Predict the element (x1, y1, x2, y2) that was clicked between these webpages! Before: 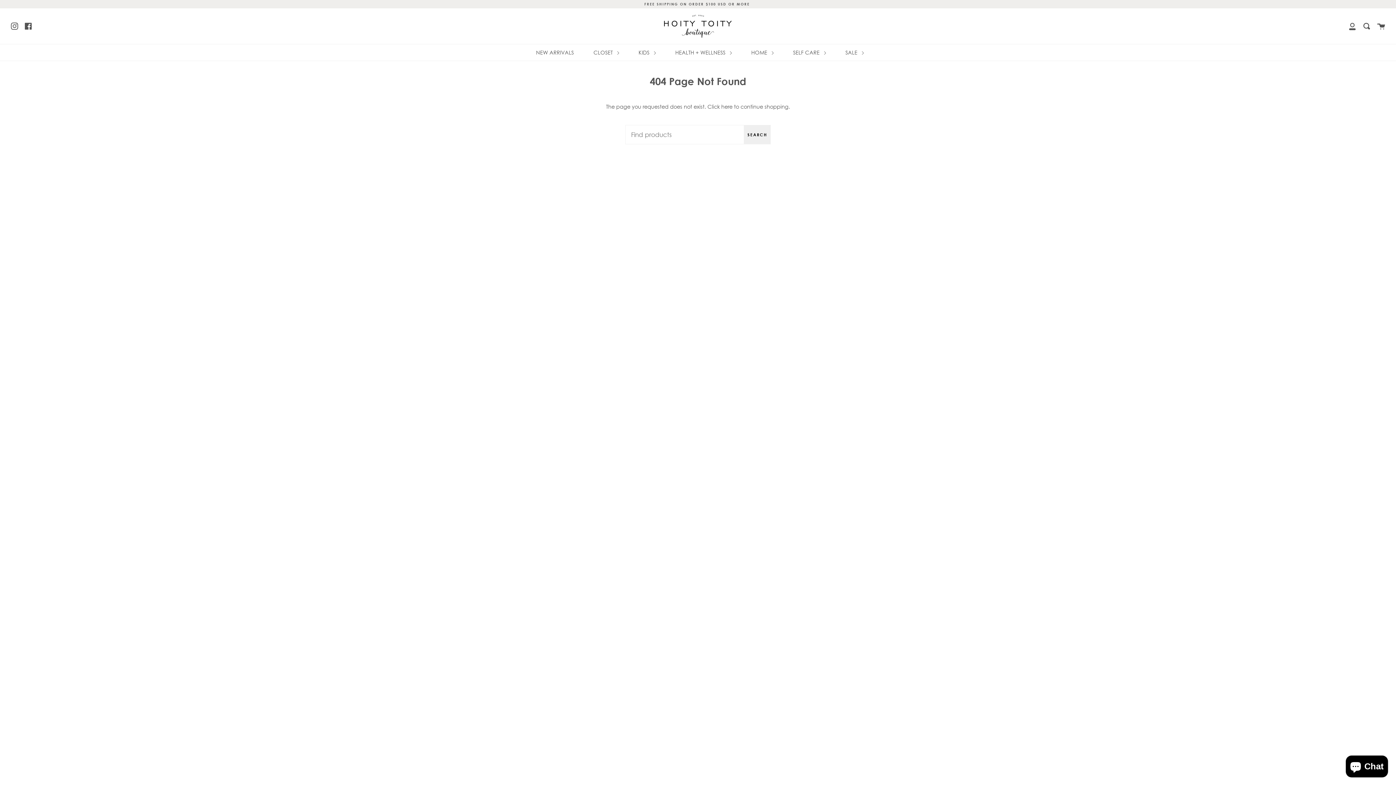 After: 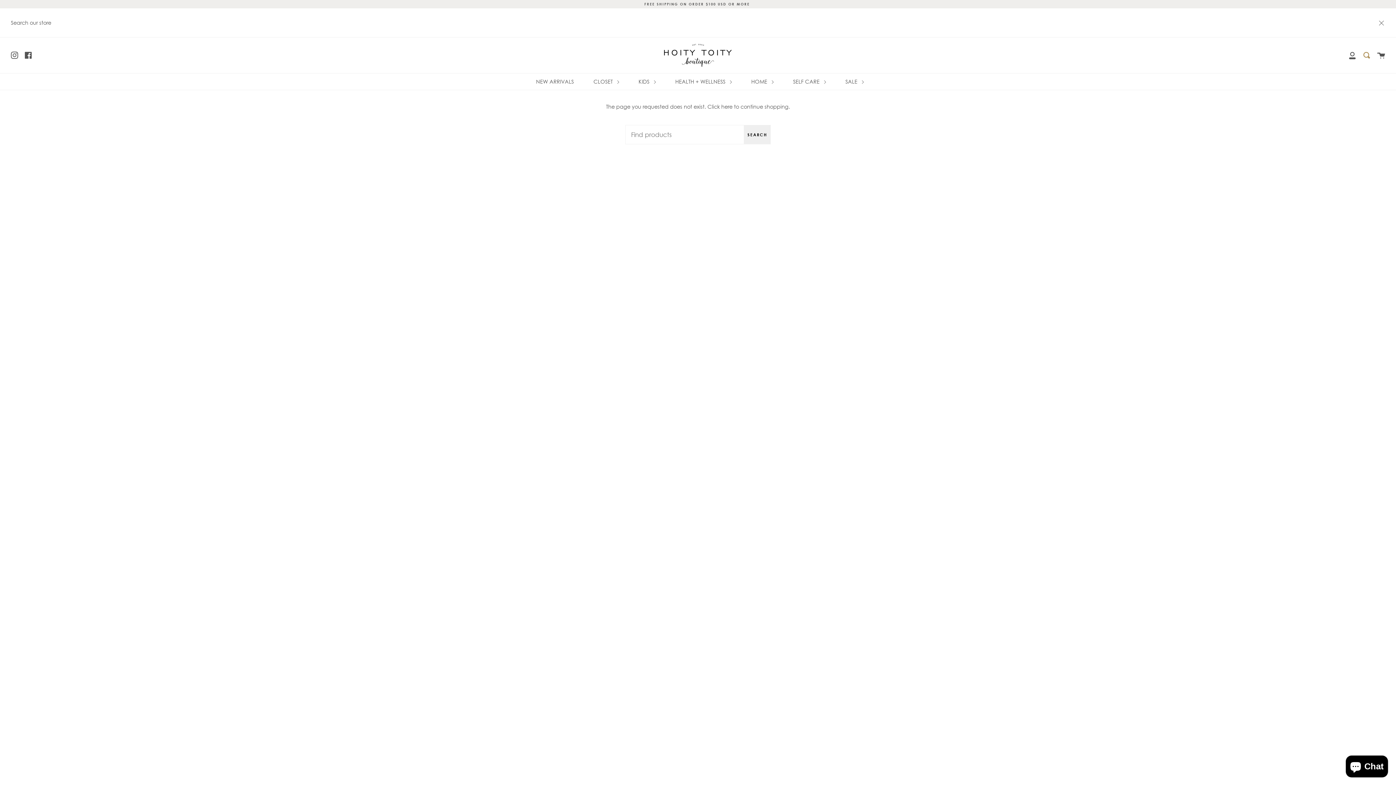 Action: label: Search bbox: (1363, 8, 1370, 43)